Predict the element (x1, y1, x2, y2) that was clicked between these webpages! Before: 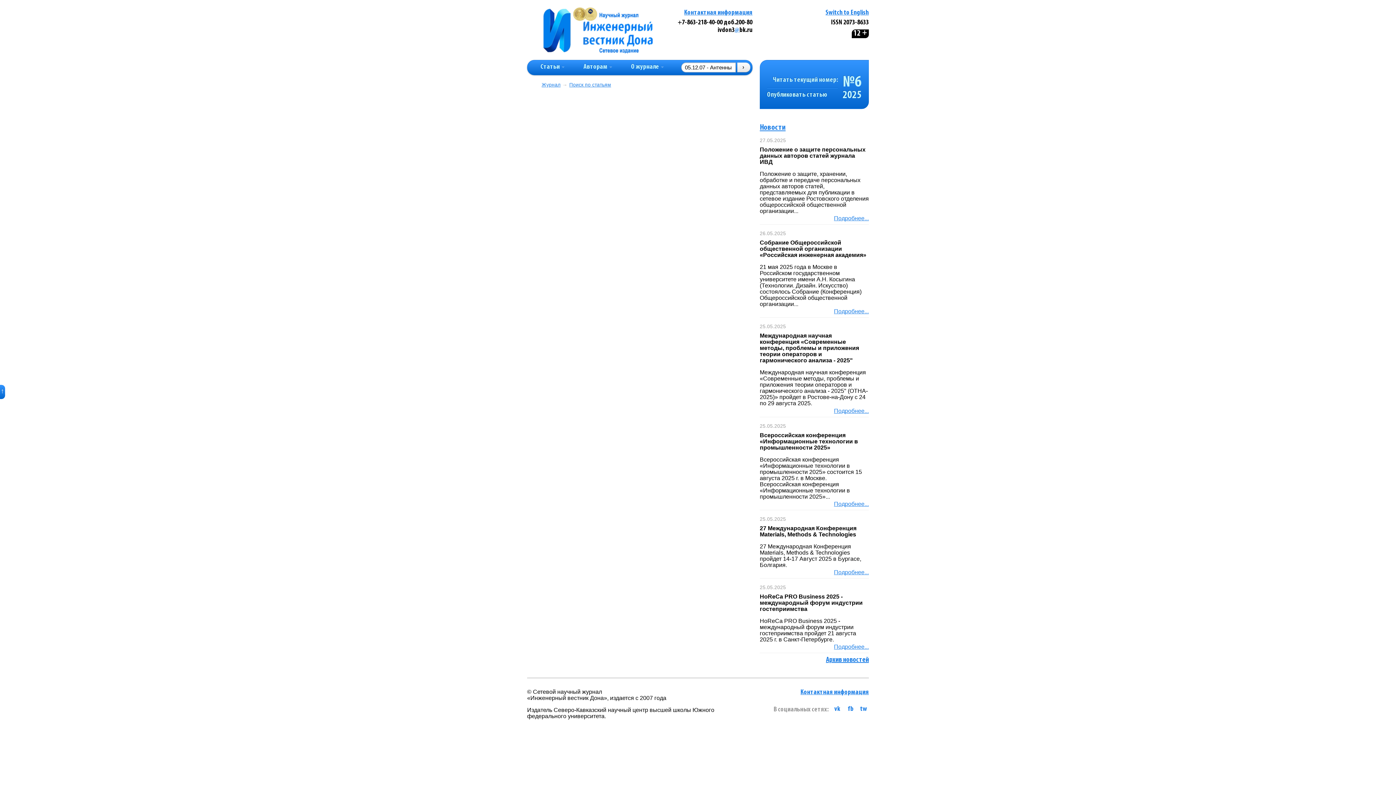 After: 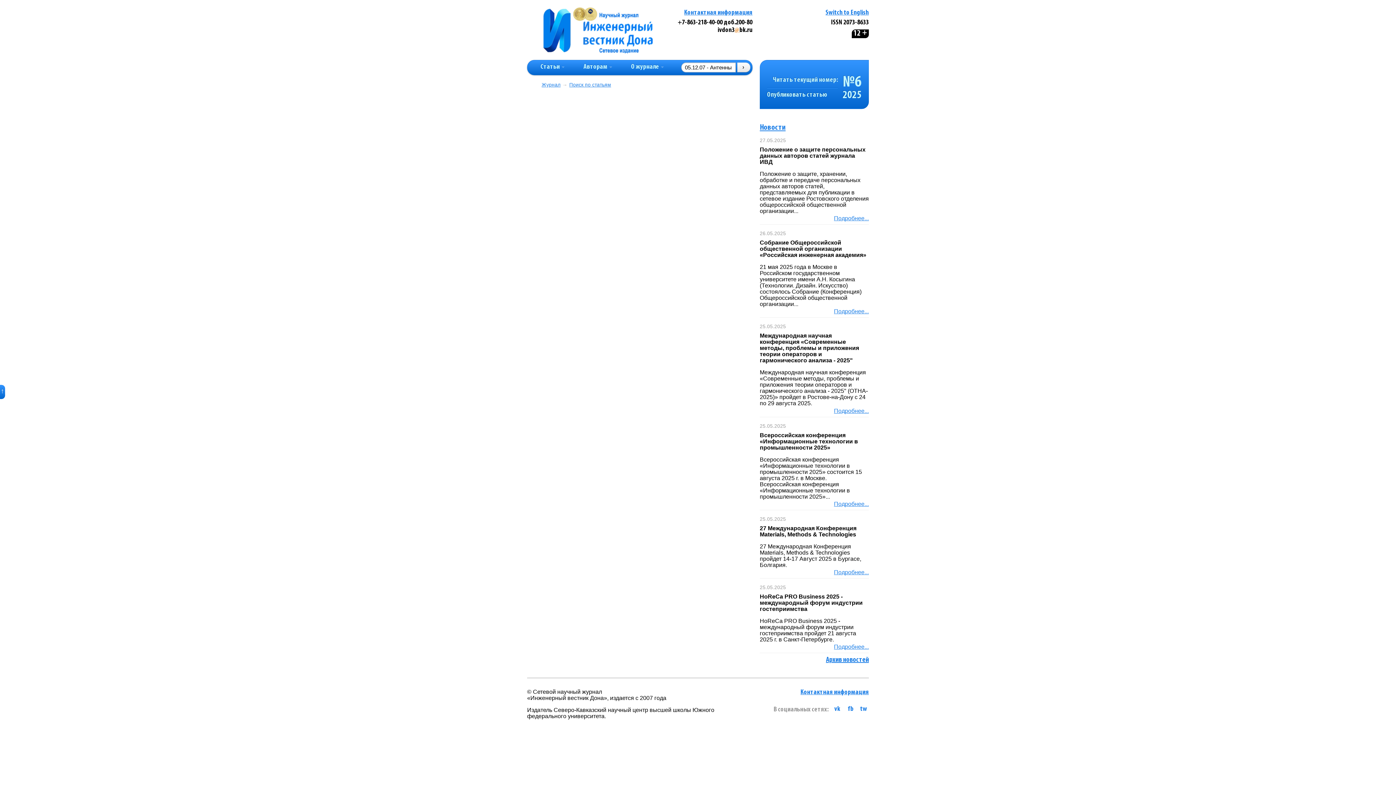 Action: label: @ bbox: (734, 26, 739, 33)